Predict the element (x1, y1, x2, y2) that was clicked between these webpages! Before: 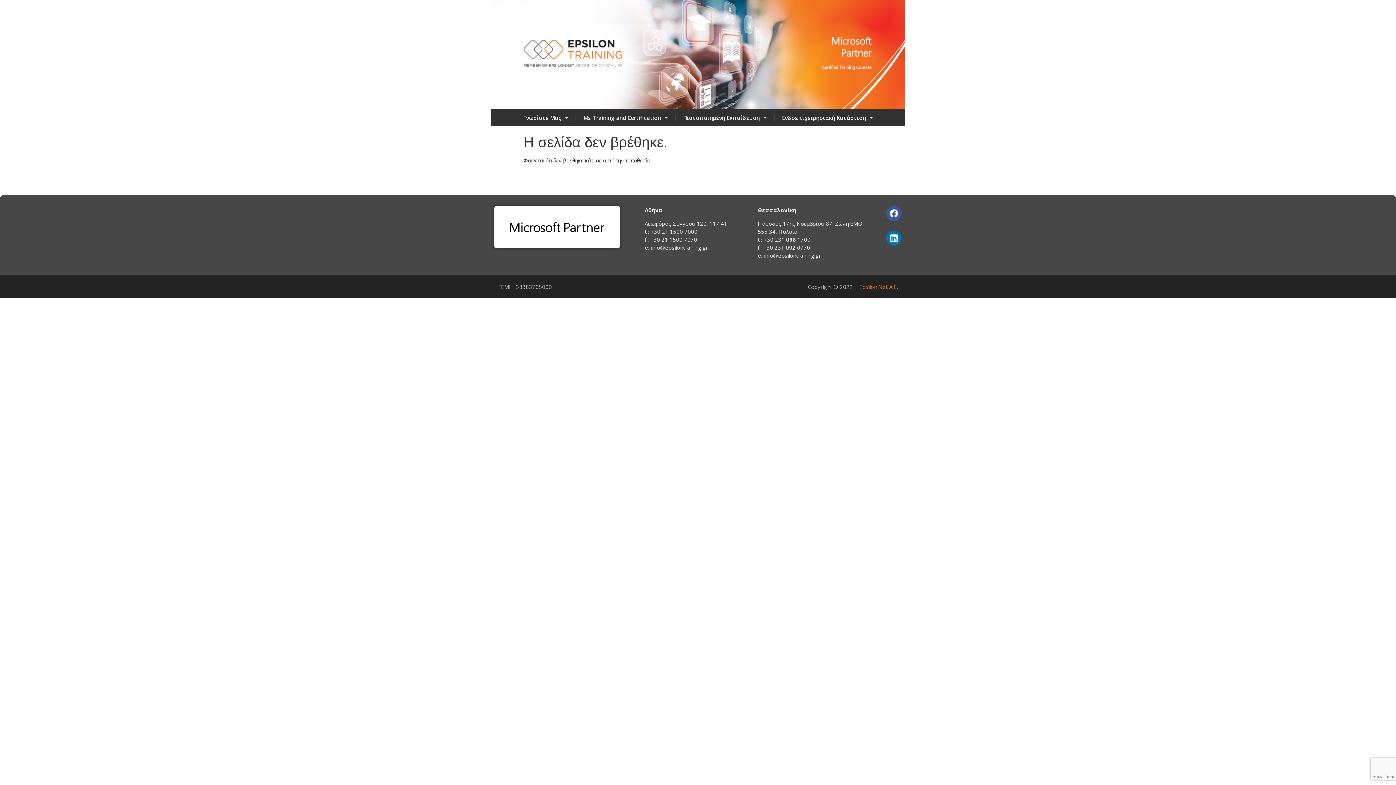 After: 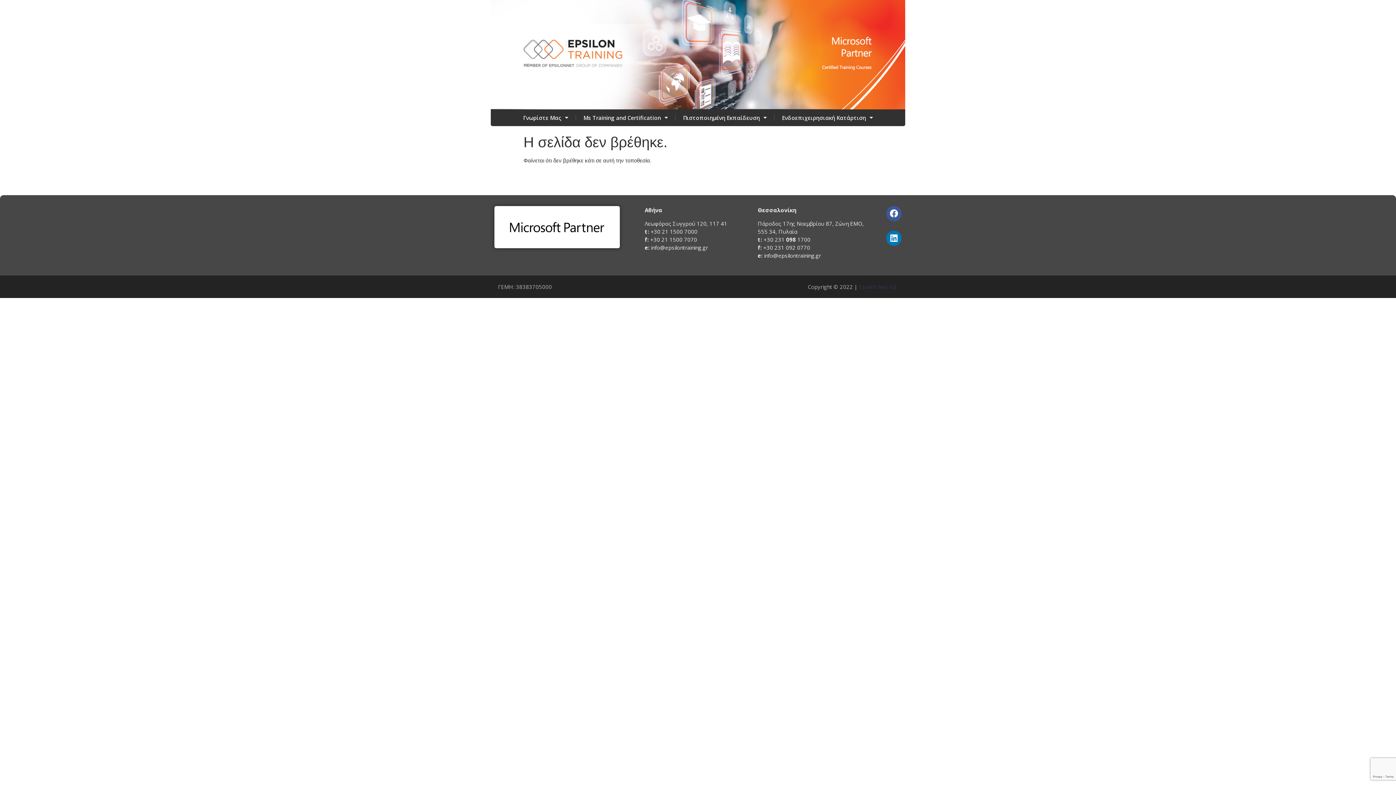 Action: bbox: (859, 283, 898, 290) label: Epsilon Net Α.Ε.